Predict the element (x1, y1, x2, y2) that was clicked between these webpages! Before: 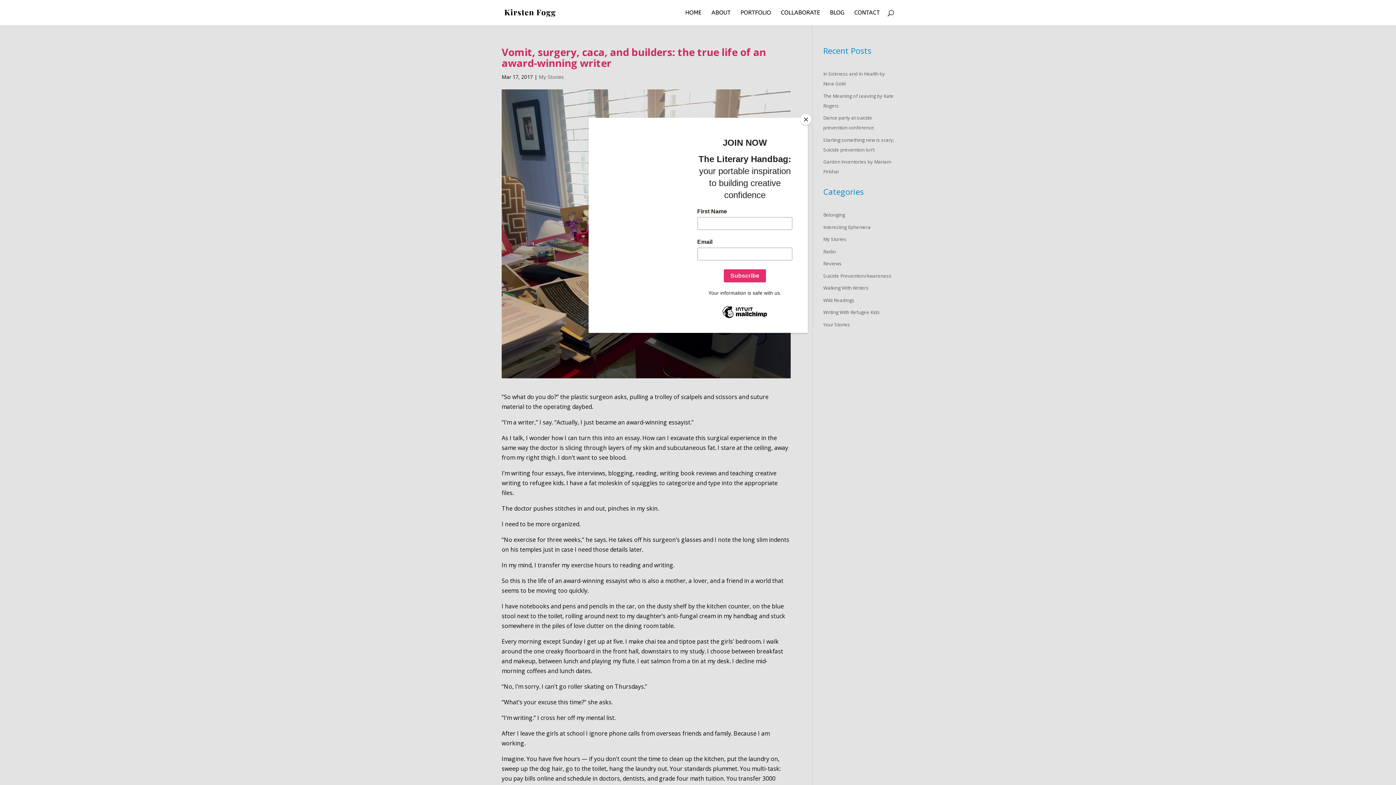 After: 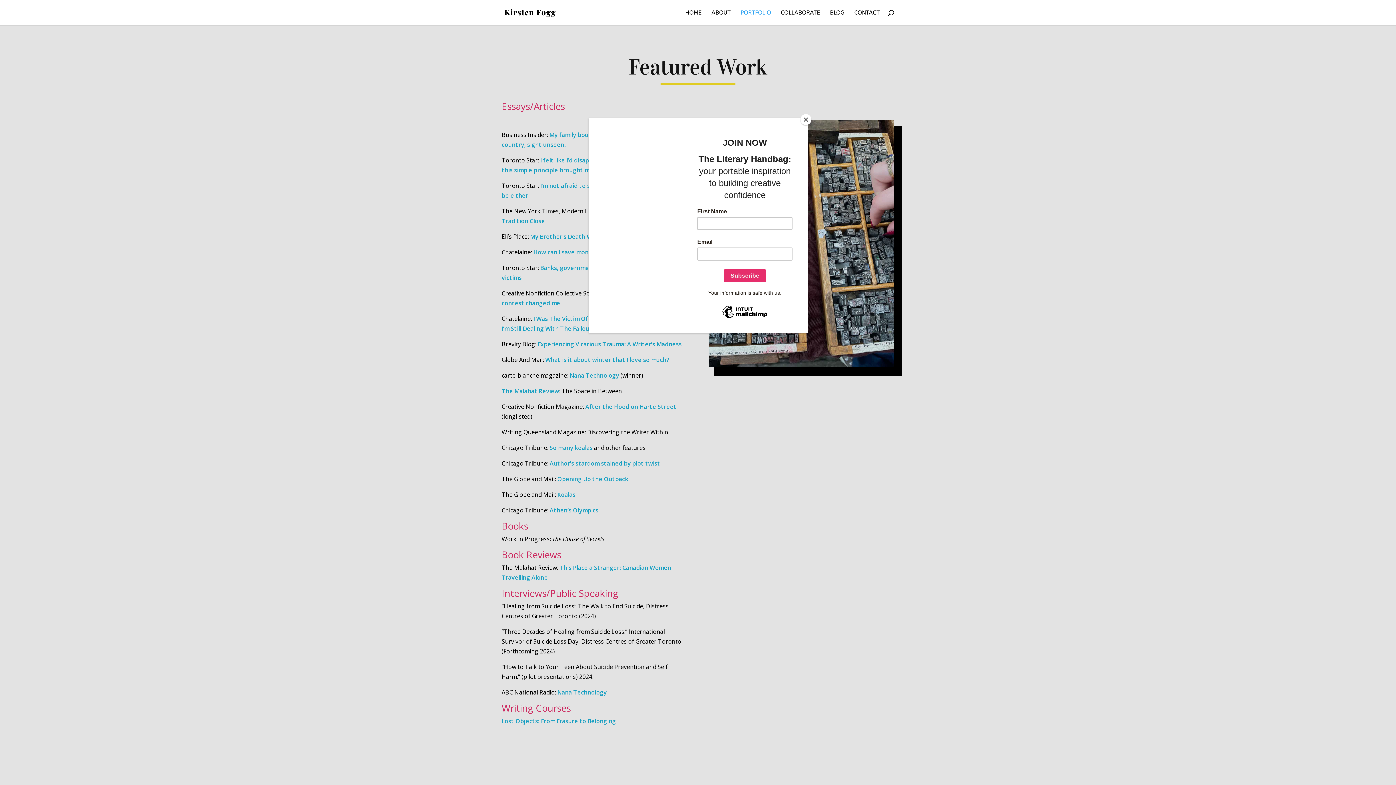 Action: bbox: (740, 10, 771, 25) label: PORTFOLIO